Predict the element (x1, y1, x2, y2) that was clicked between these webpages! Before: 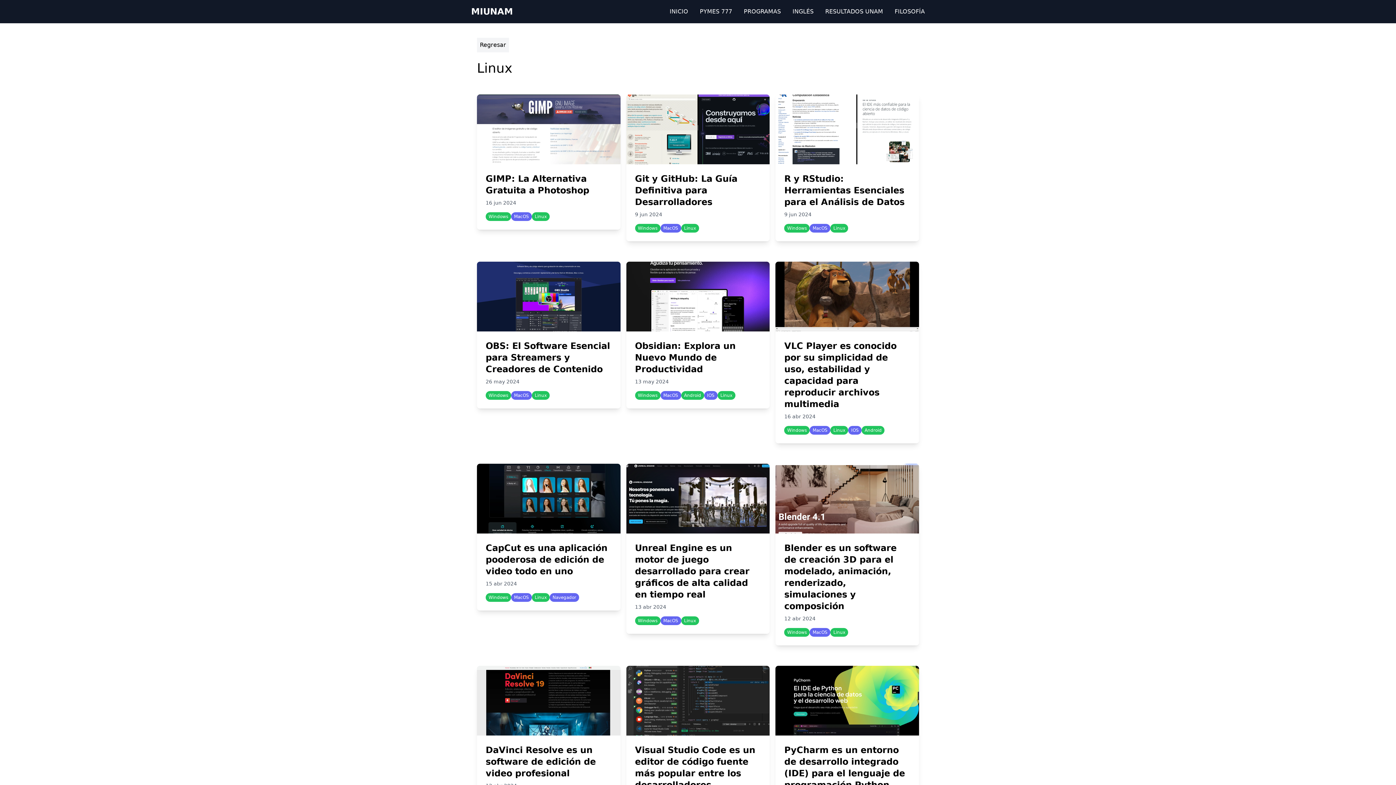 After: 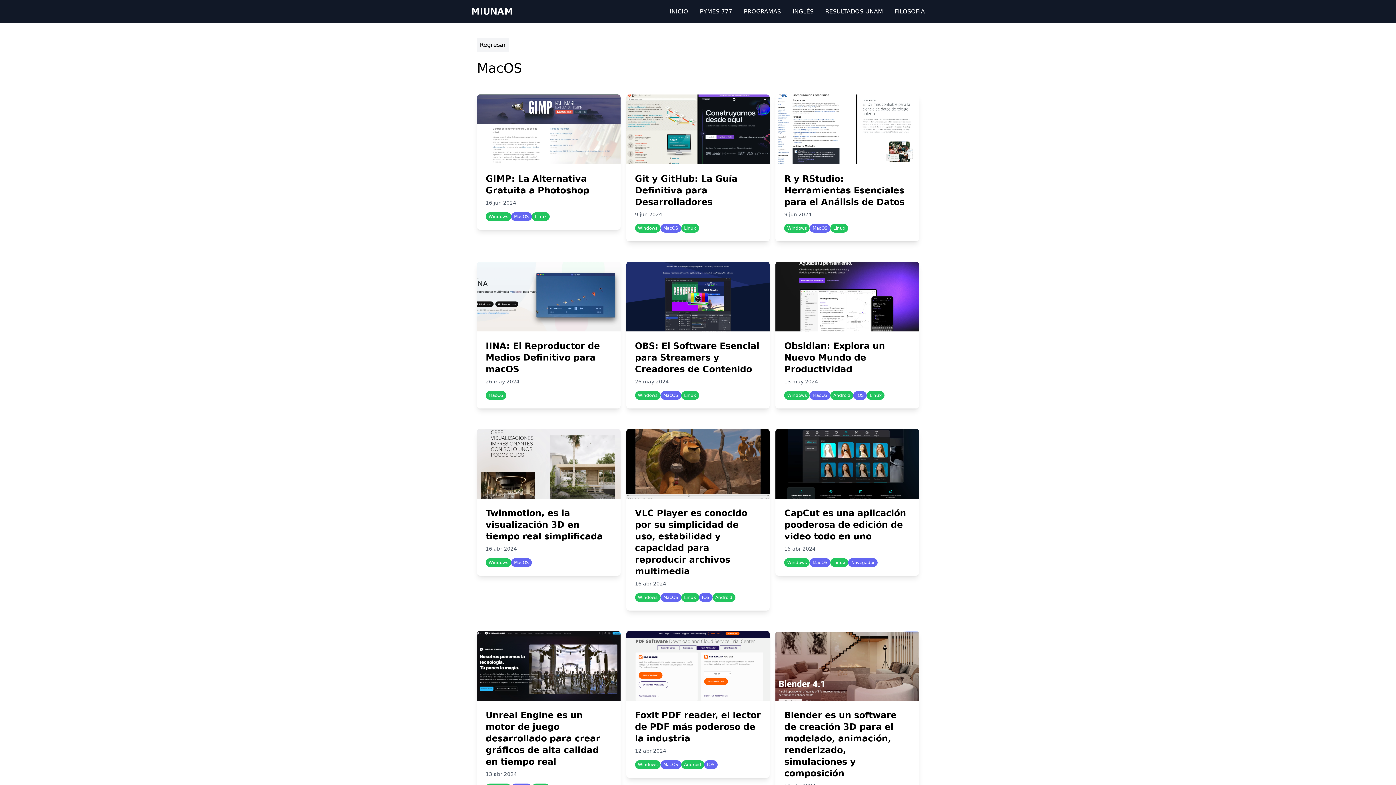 Action: bbox: (663, 225, 678, 230) label: MacOS